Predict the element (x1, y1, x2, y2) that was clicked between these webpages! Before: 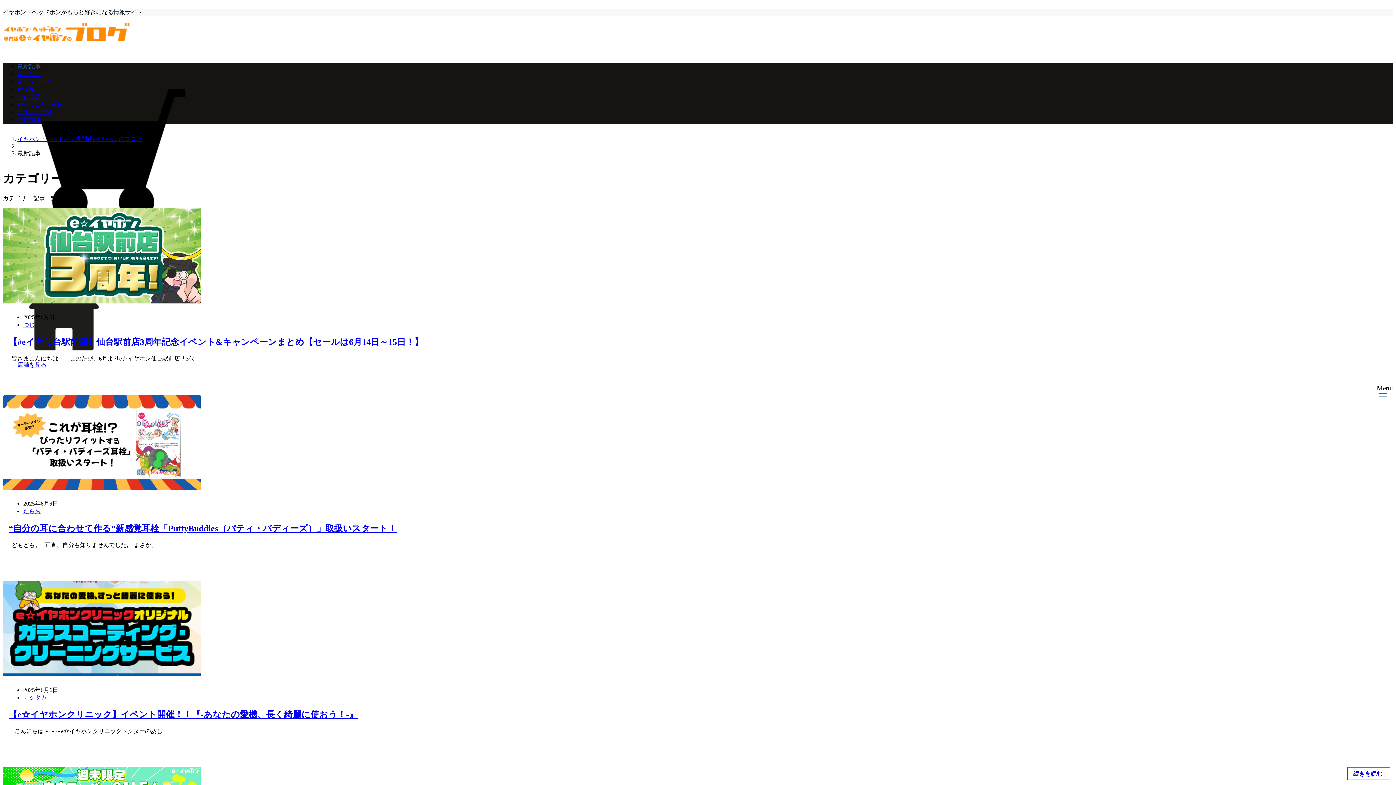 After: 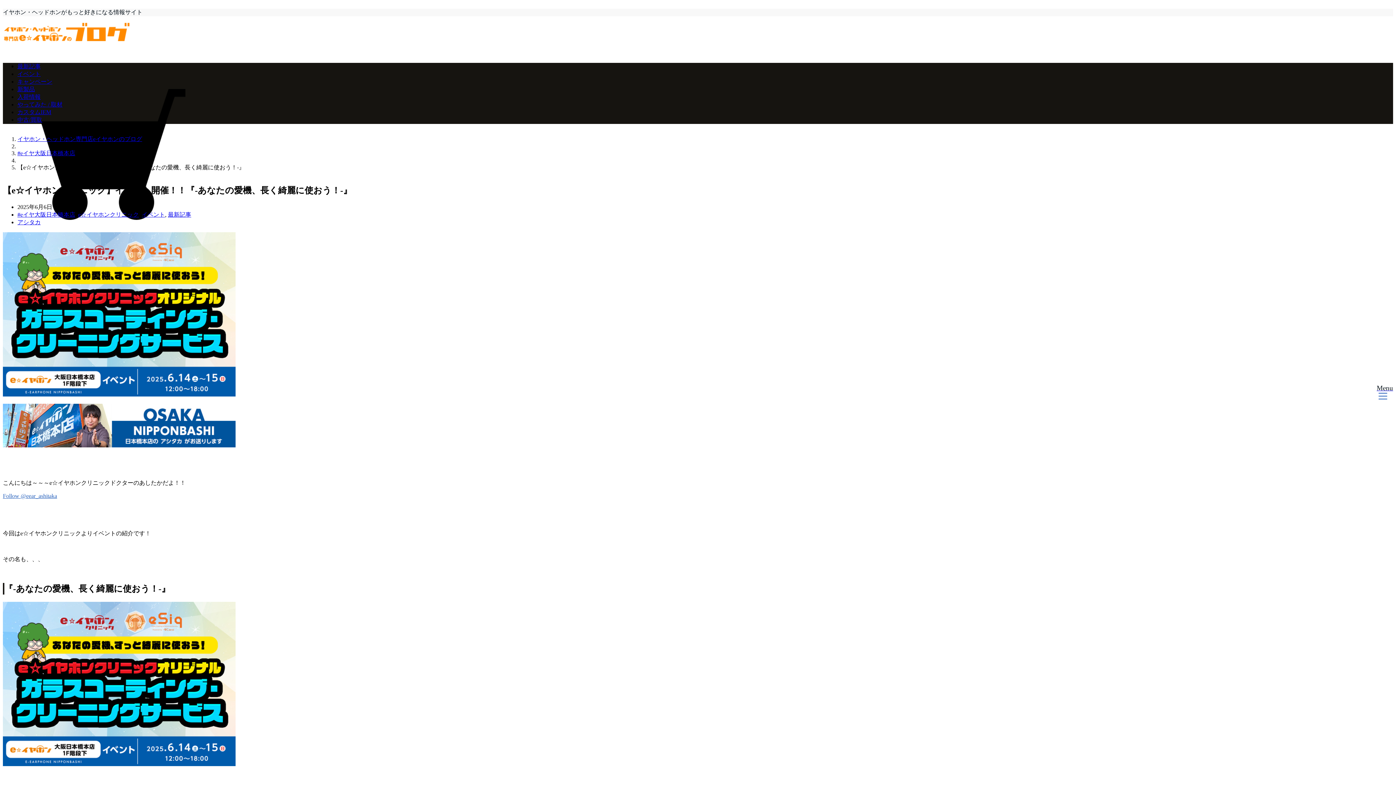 Action: label: 【e☆イヤホンクリニック】イベント開催！！『-あなたの愛機、長く綺麗に使おう！-』 bbox: (8, 710, 357, 719)